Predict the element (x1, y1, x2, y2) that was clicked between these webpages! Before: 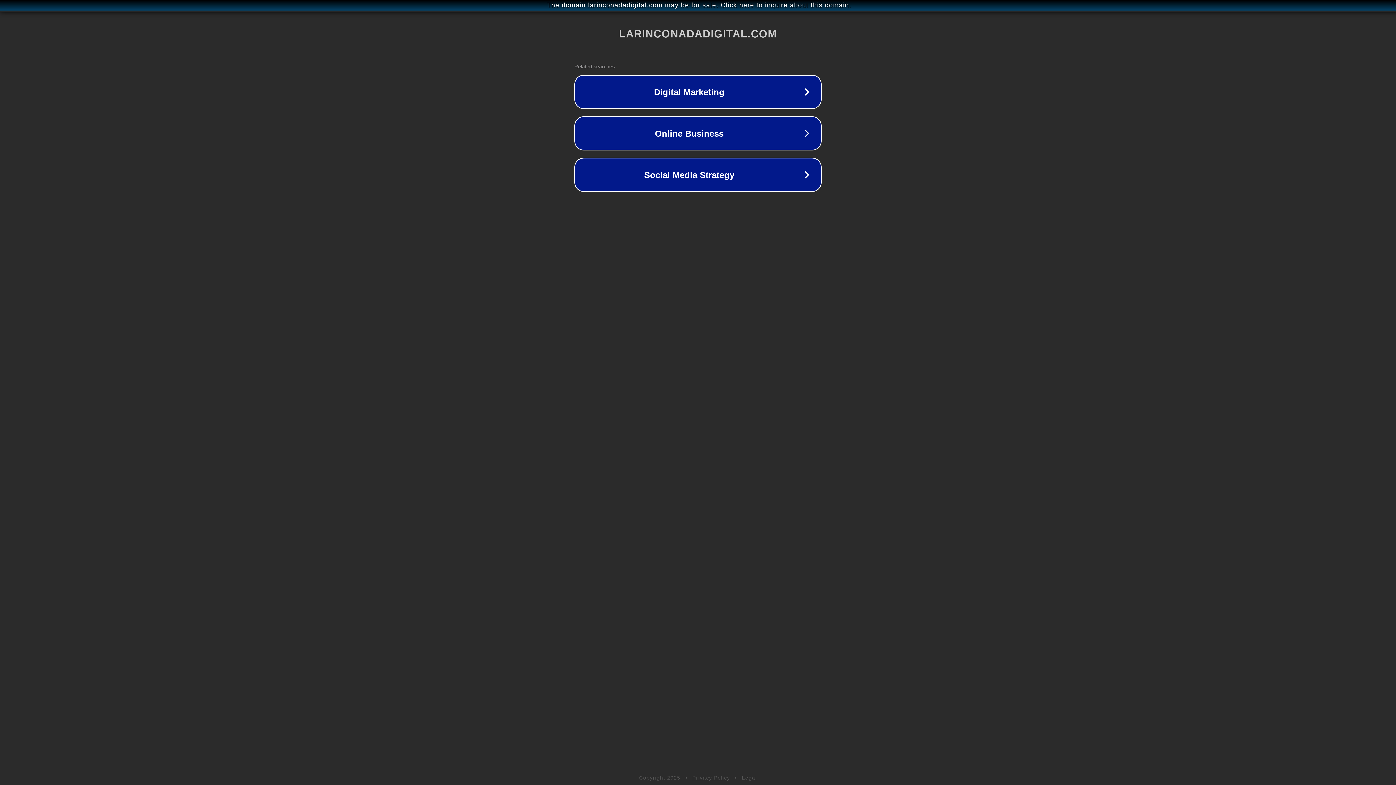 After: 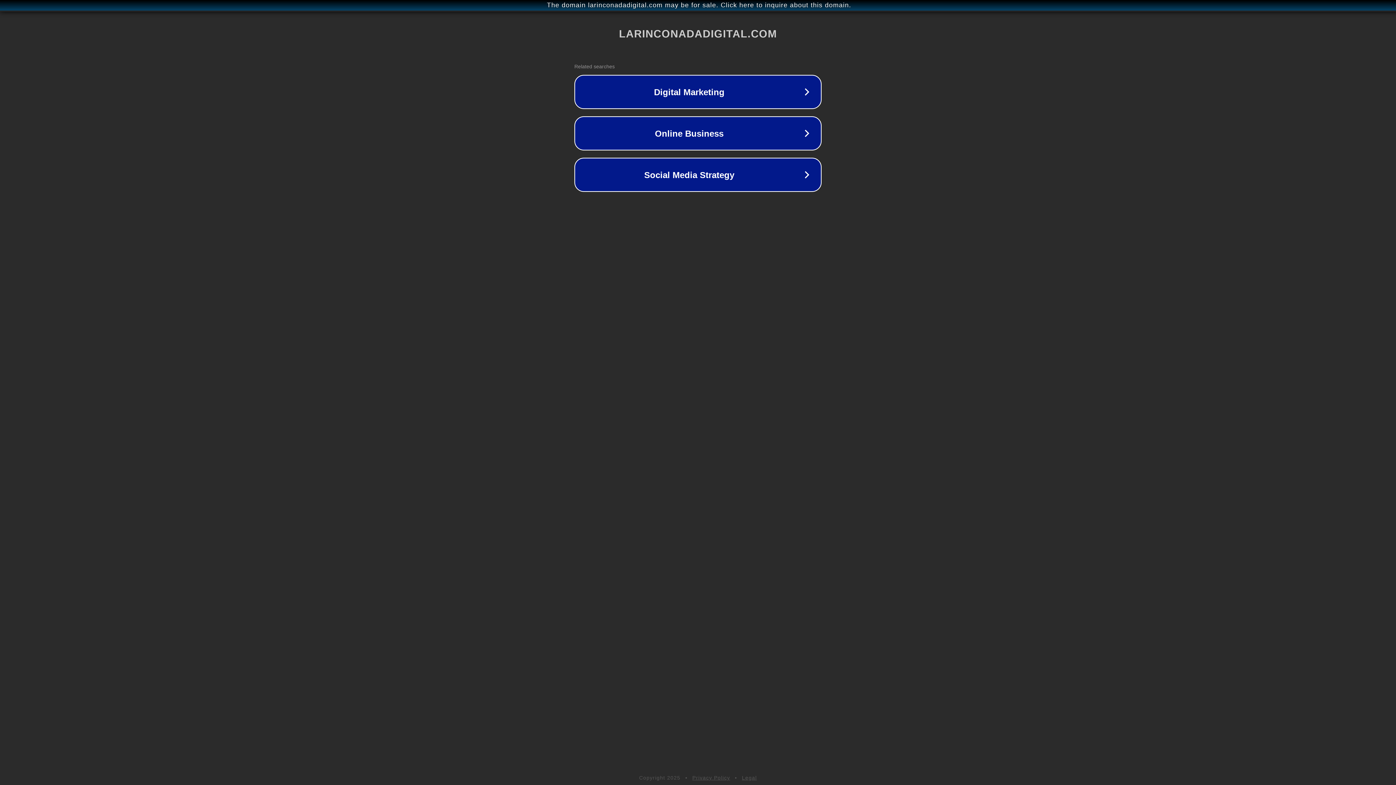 Action: bbox: (692, 775, 730, 781) label: Privacy Policy